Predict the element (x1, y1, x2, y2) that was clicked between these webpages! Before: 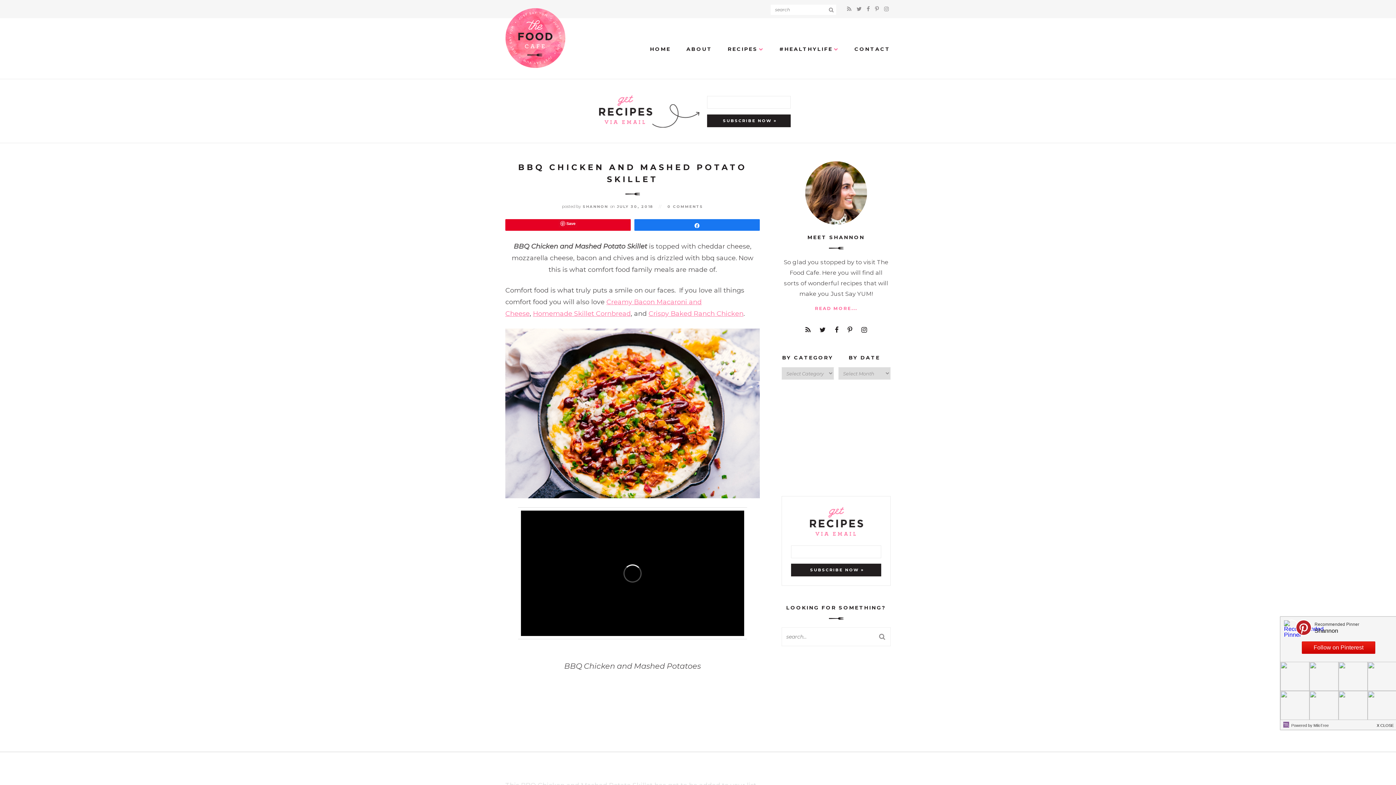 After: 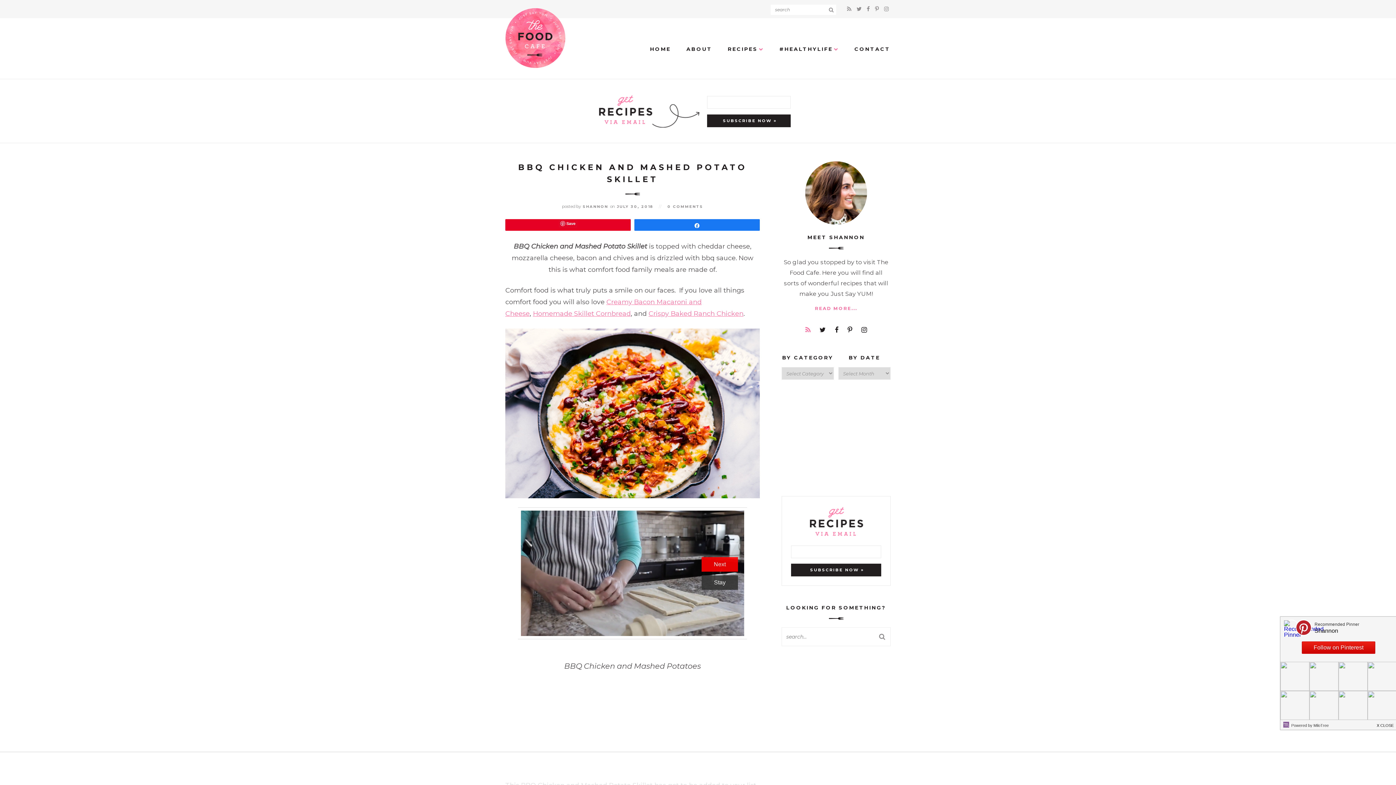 Action: bbox: (803, 324, 814, 336) label:  